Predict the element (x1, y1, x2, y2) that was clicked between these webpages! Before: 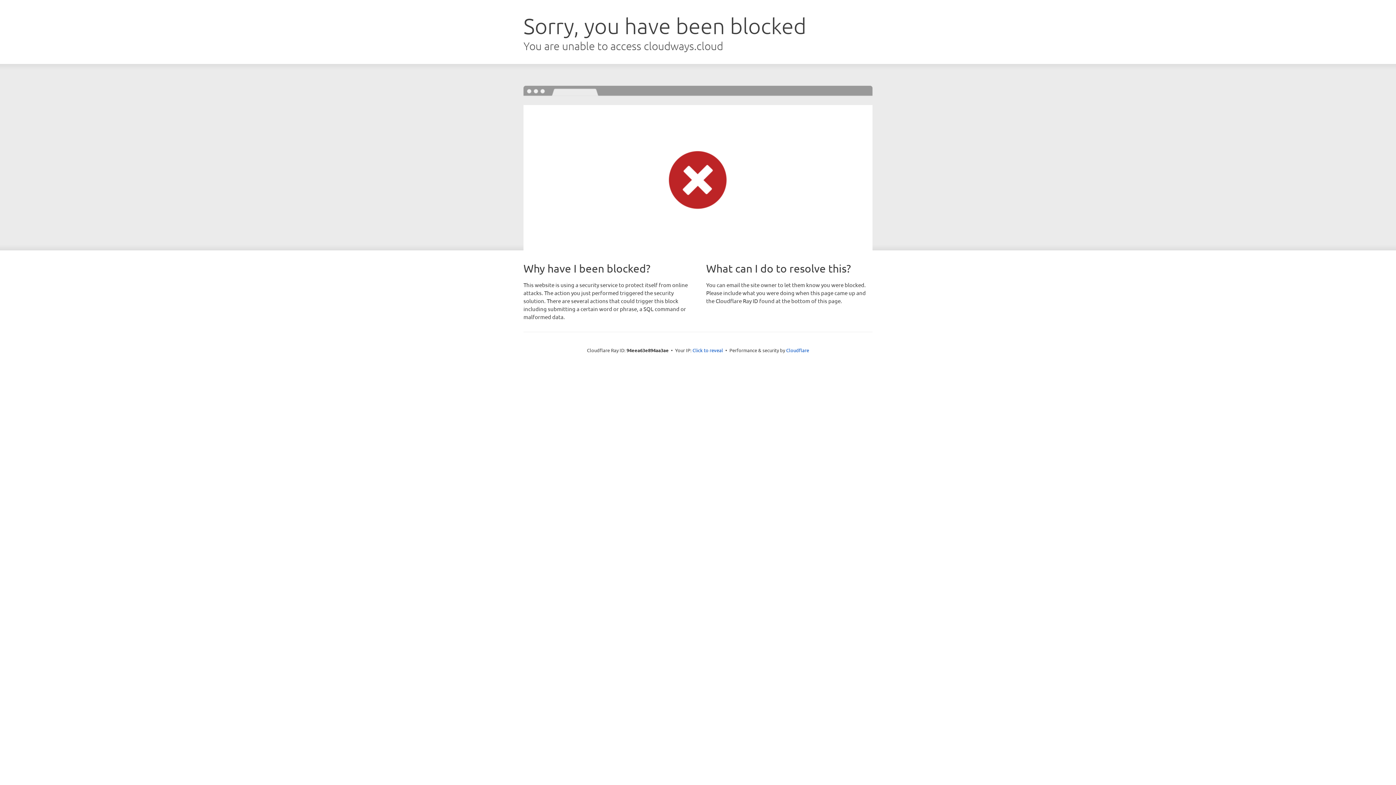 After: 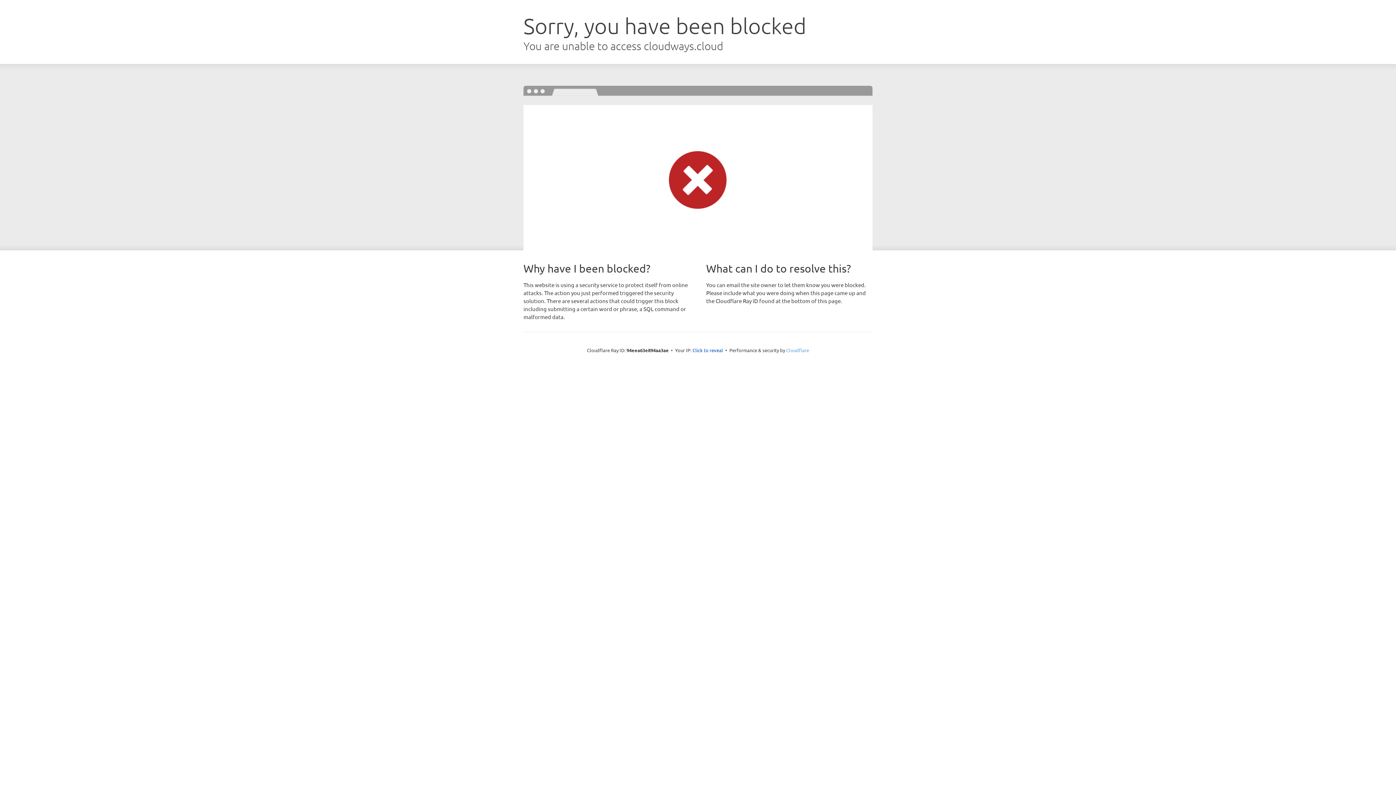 Action: bbox: (786, 347, 809, 353) label: Cloudflare